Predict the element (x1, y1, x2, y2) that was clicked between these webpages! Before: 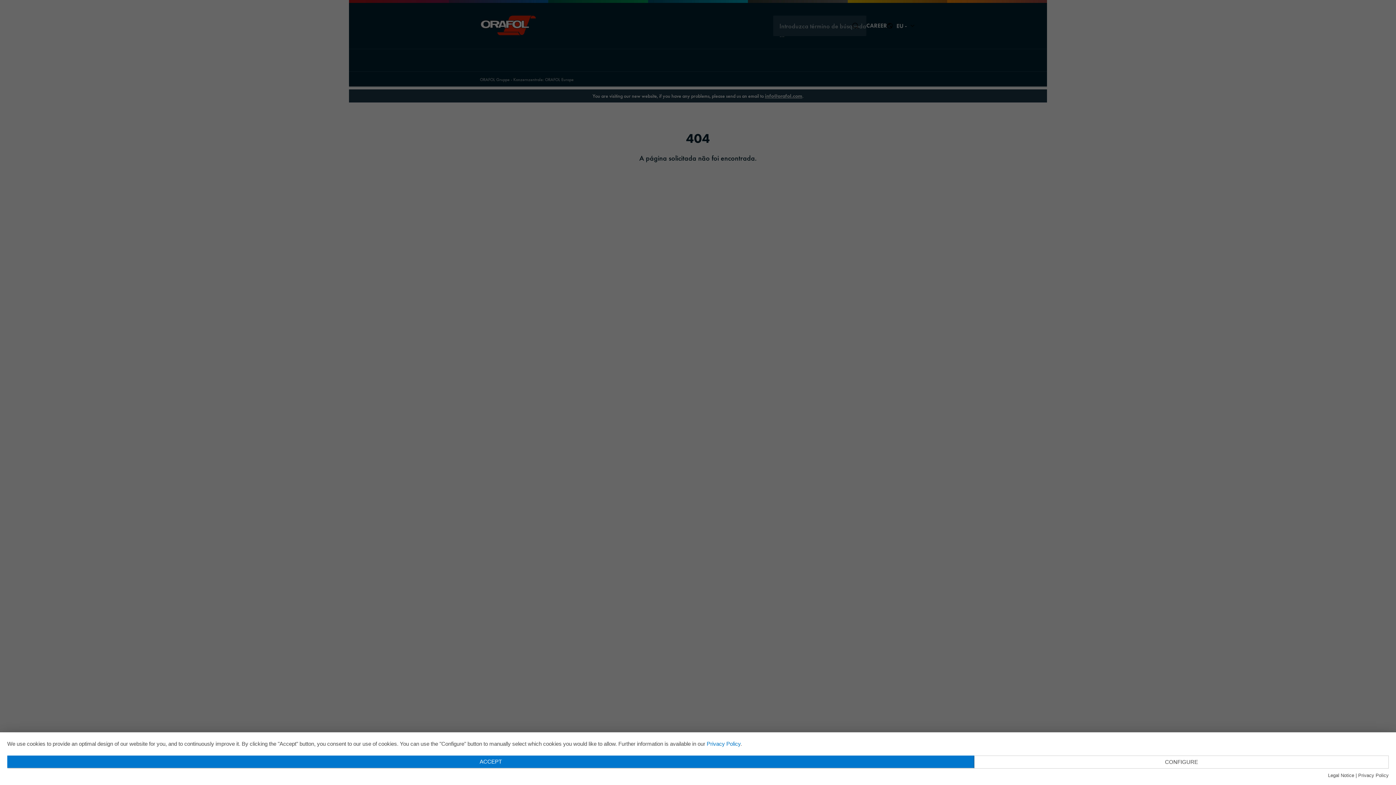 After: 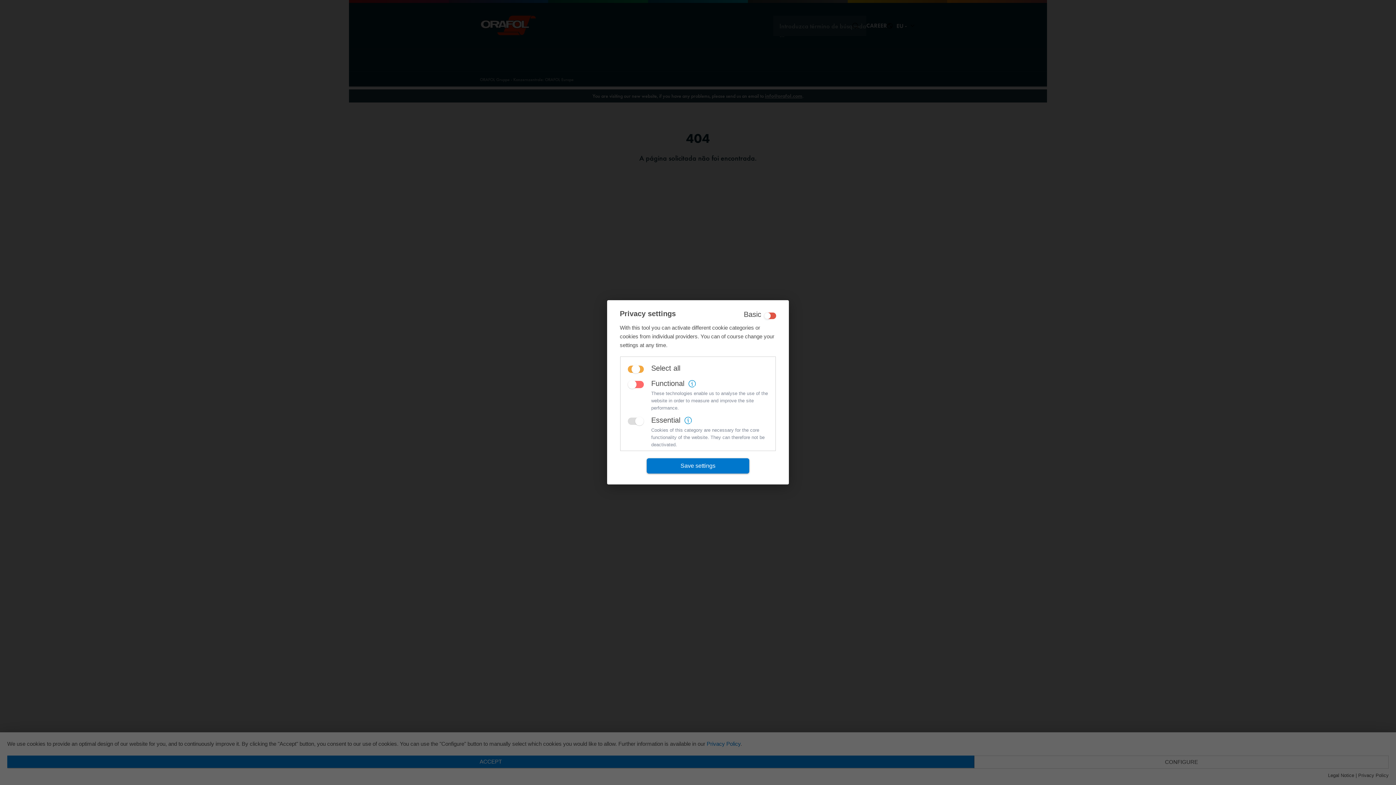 Action: bbox: (974, 756, 1389, 769) label: CONFIGURE